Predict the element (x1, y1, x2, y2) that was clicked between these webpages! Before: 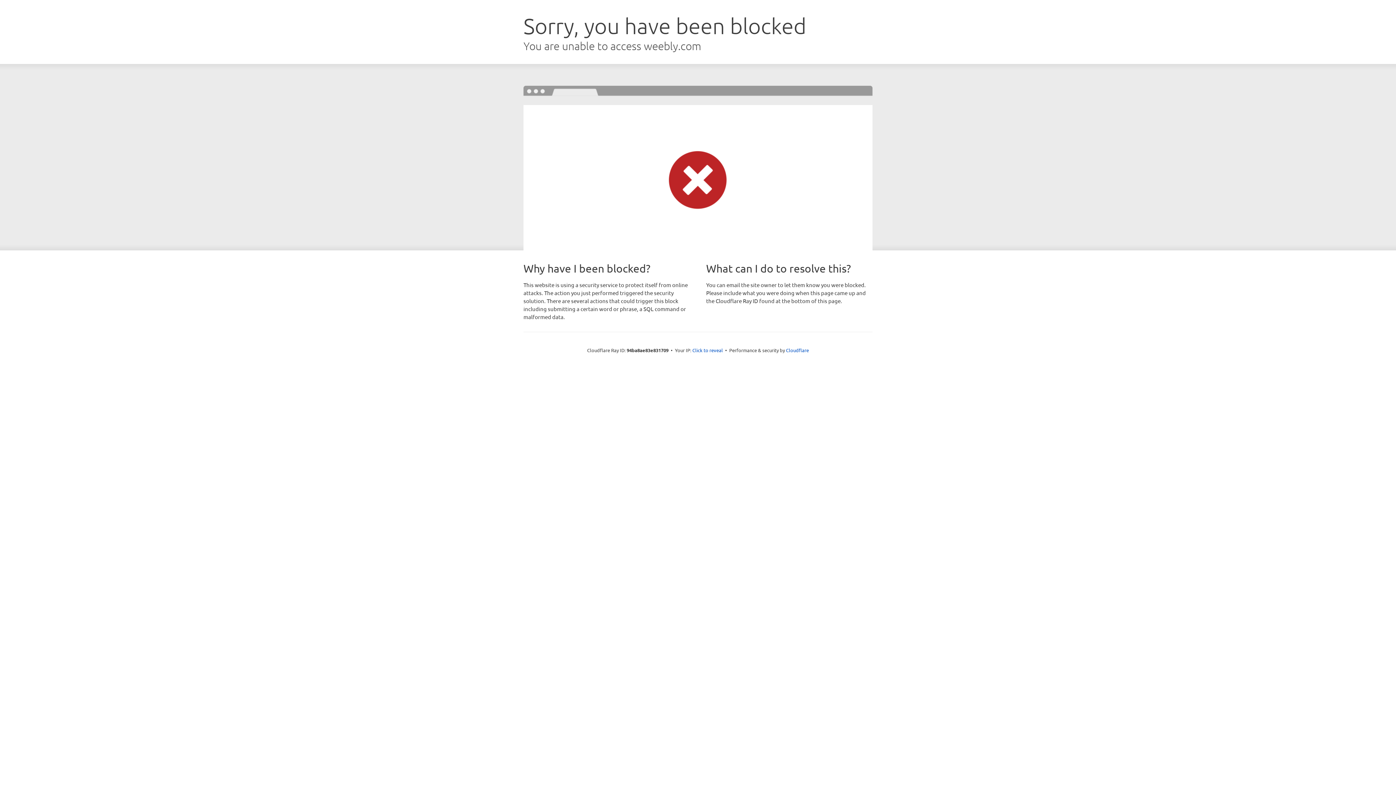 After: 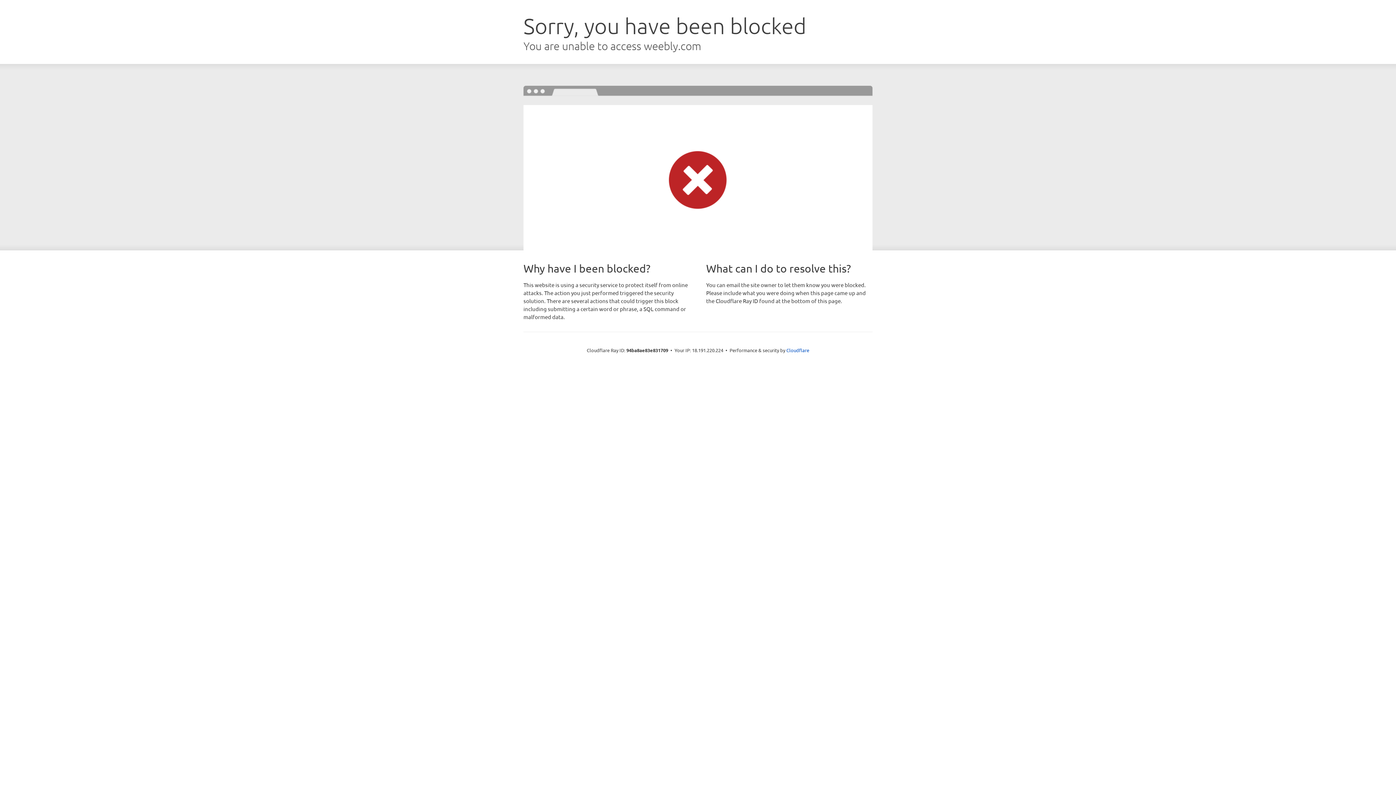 Action: label: Click to reveal bbox: (692, 346, 723, 353)